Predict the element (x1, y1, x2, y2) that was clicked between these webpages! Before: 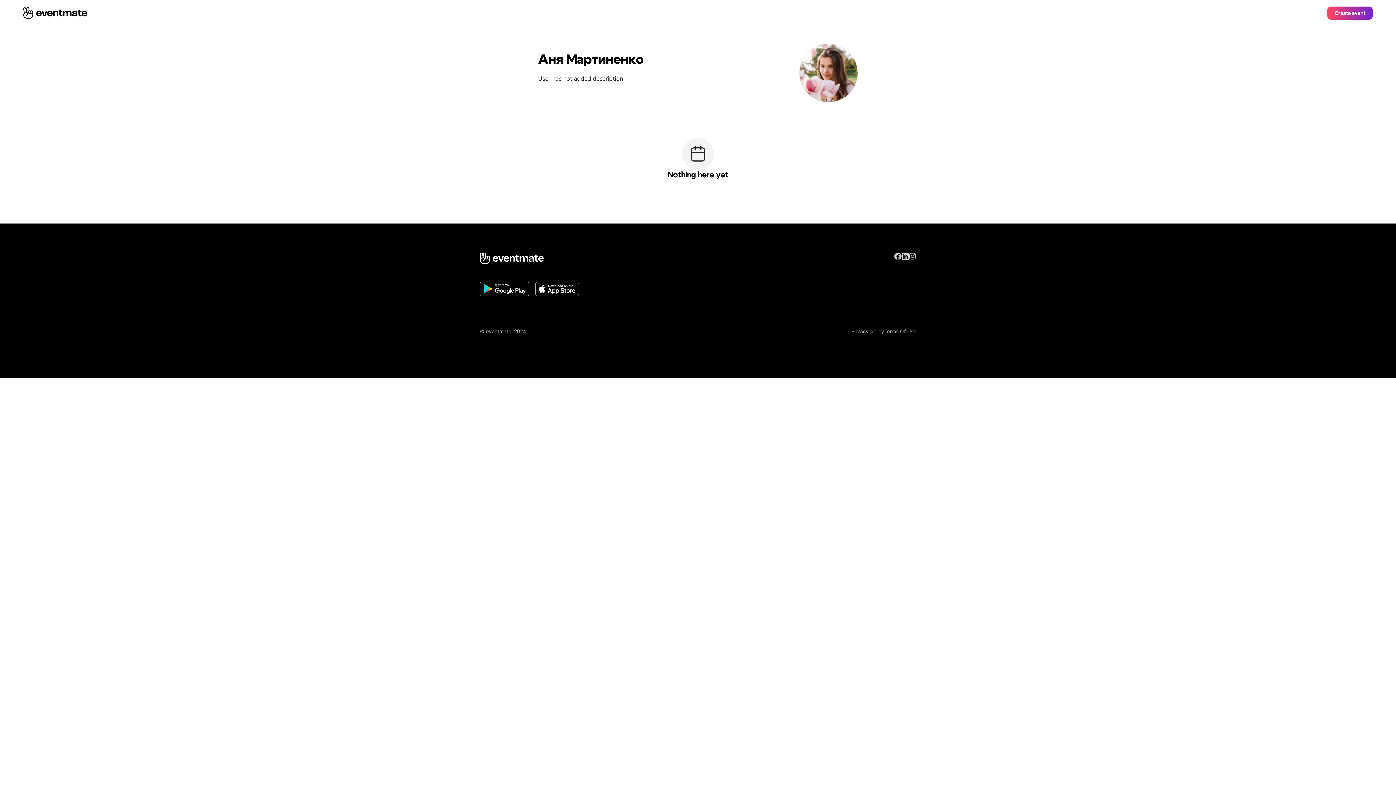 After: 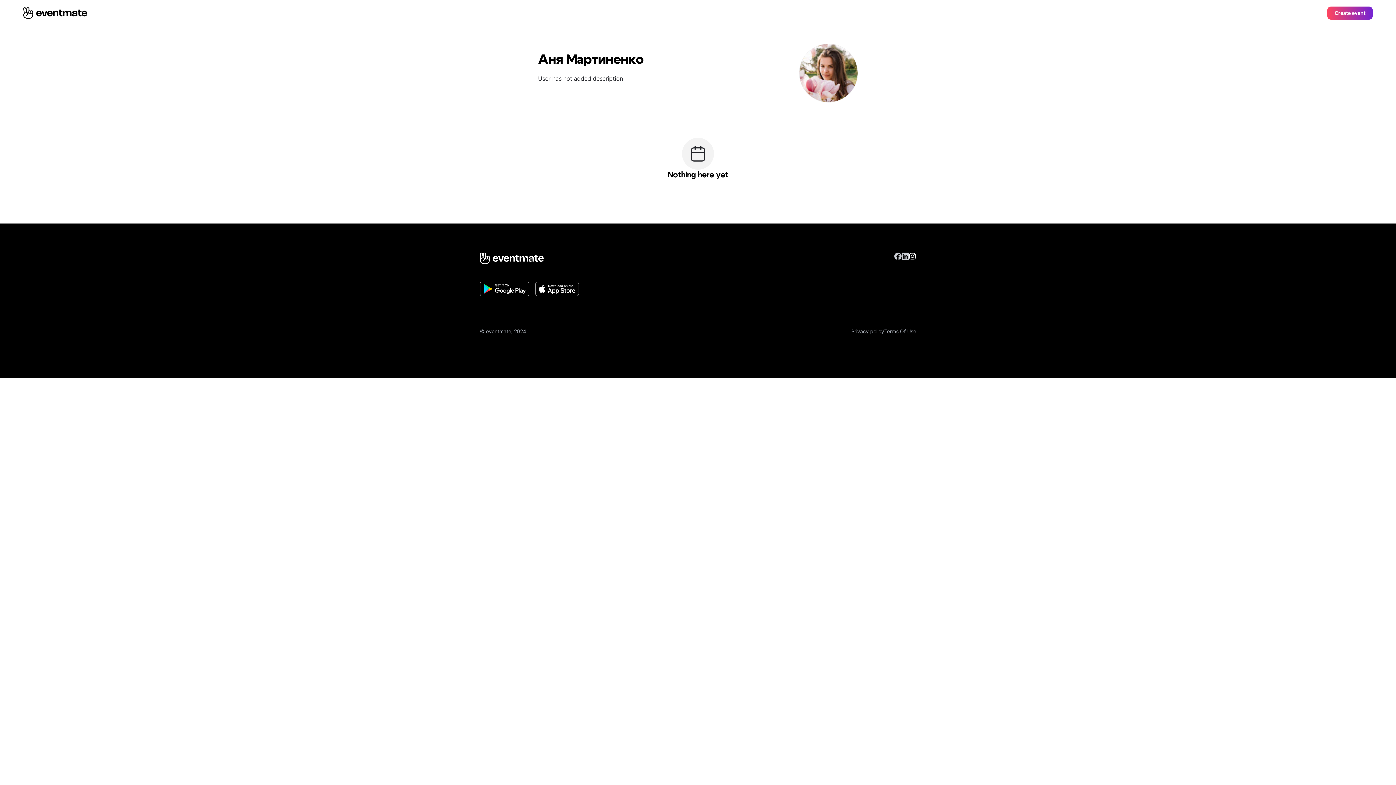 Action: bbox: (909, 252, 916, 260)